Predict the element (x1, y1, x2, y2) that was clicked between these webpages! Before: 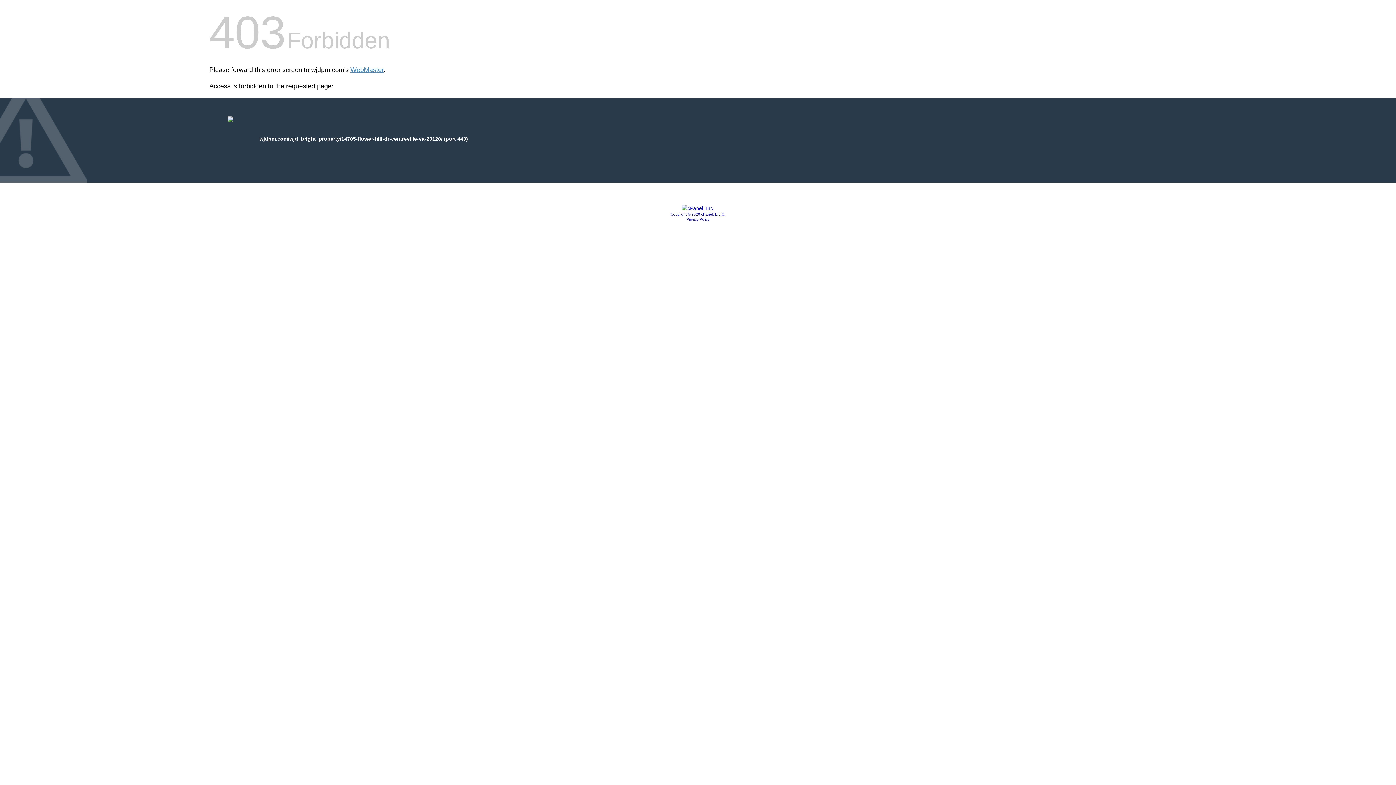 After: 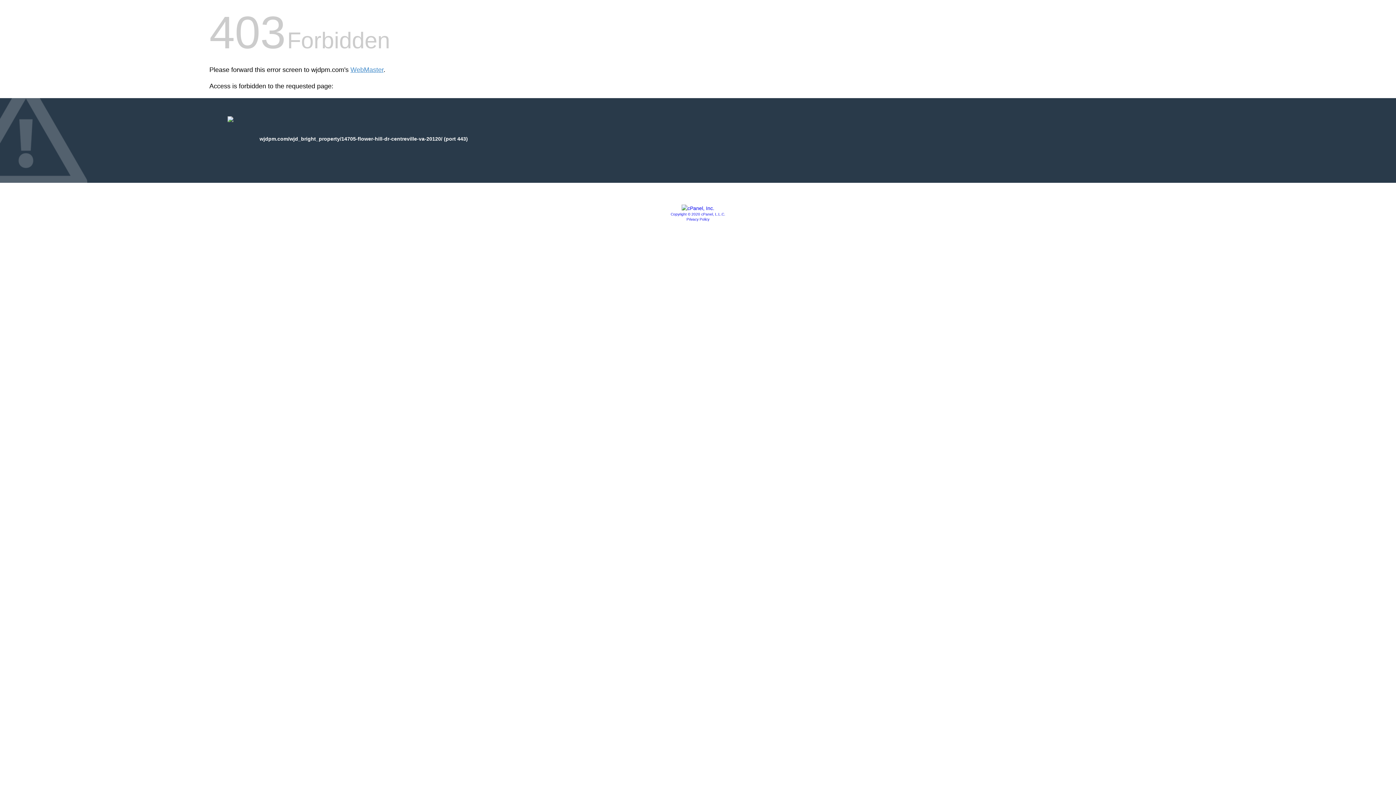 Action: bbox: (681, 205, 714, 211)